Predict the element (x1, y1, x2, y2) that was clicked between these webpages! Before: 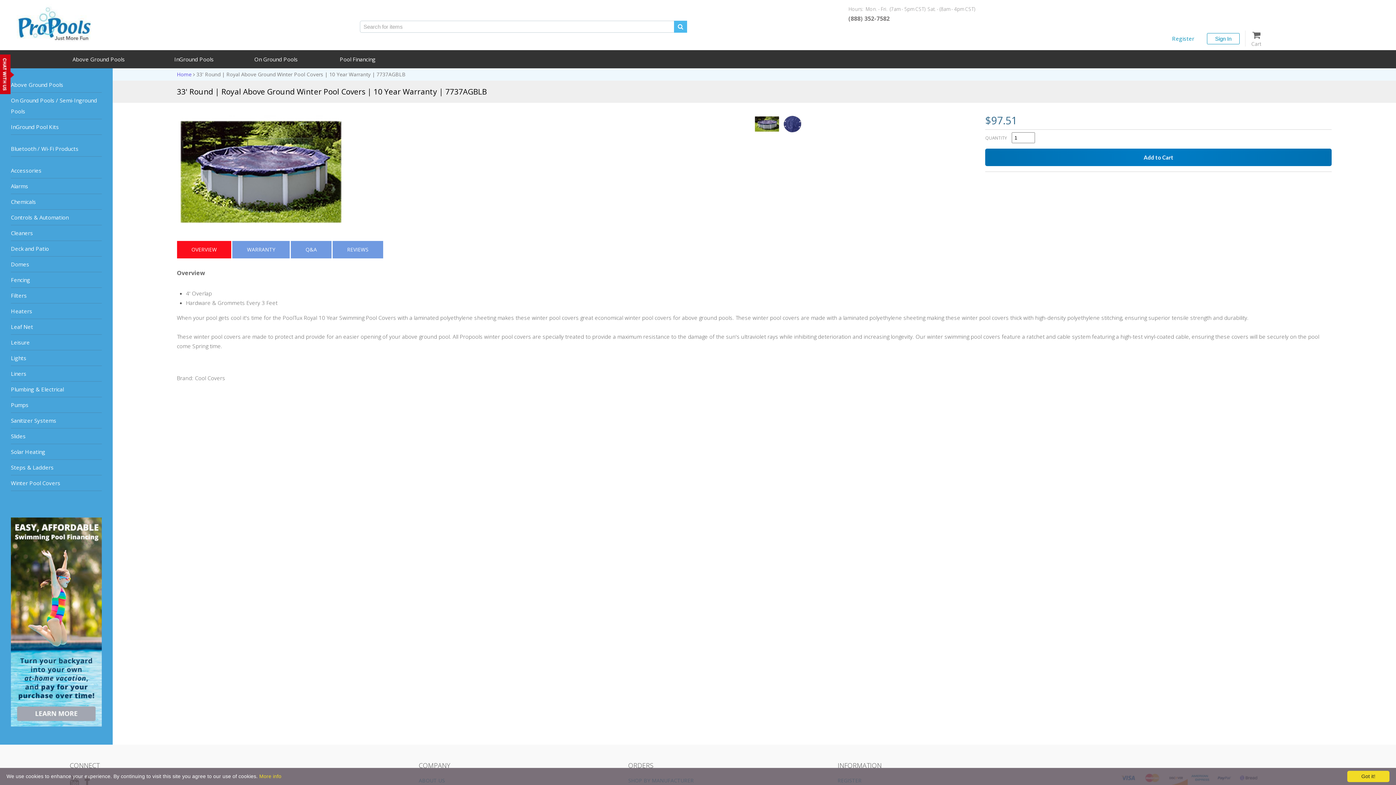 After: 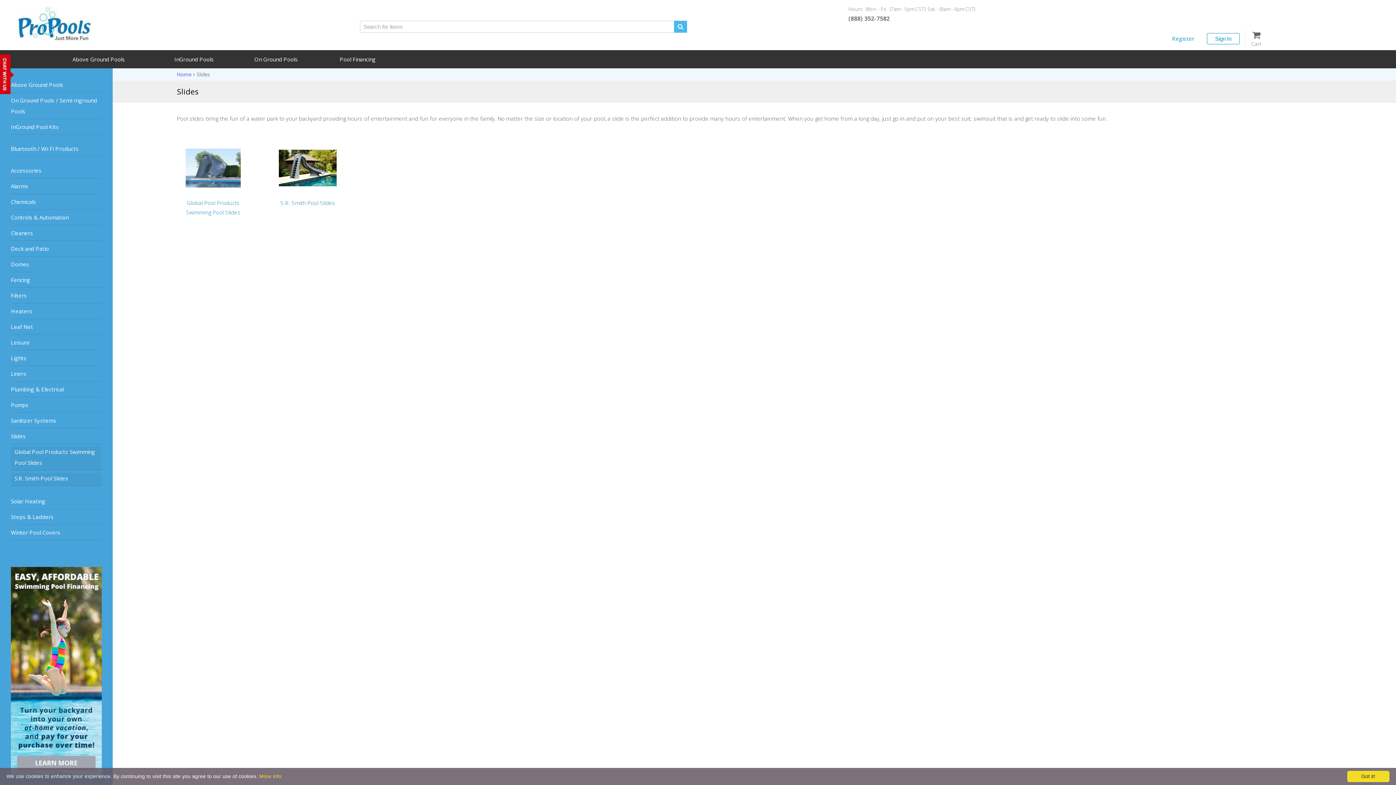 Action: label: Slides bbox: (10, 432, 25, 440)